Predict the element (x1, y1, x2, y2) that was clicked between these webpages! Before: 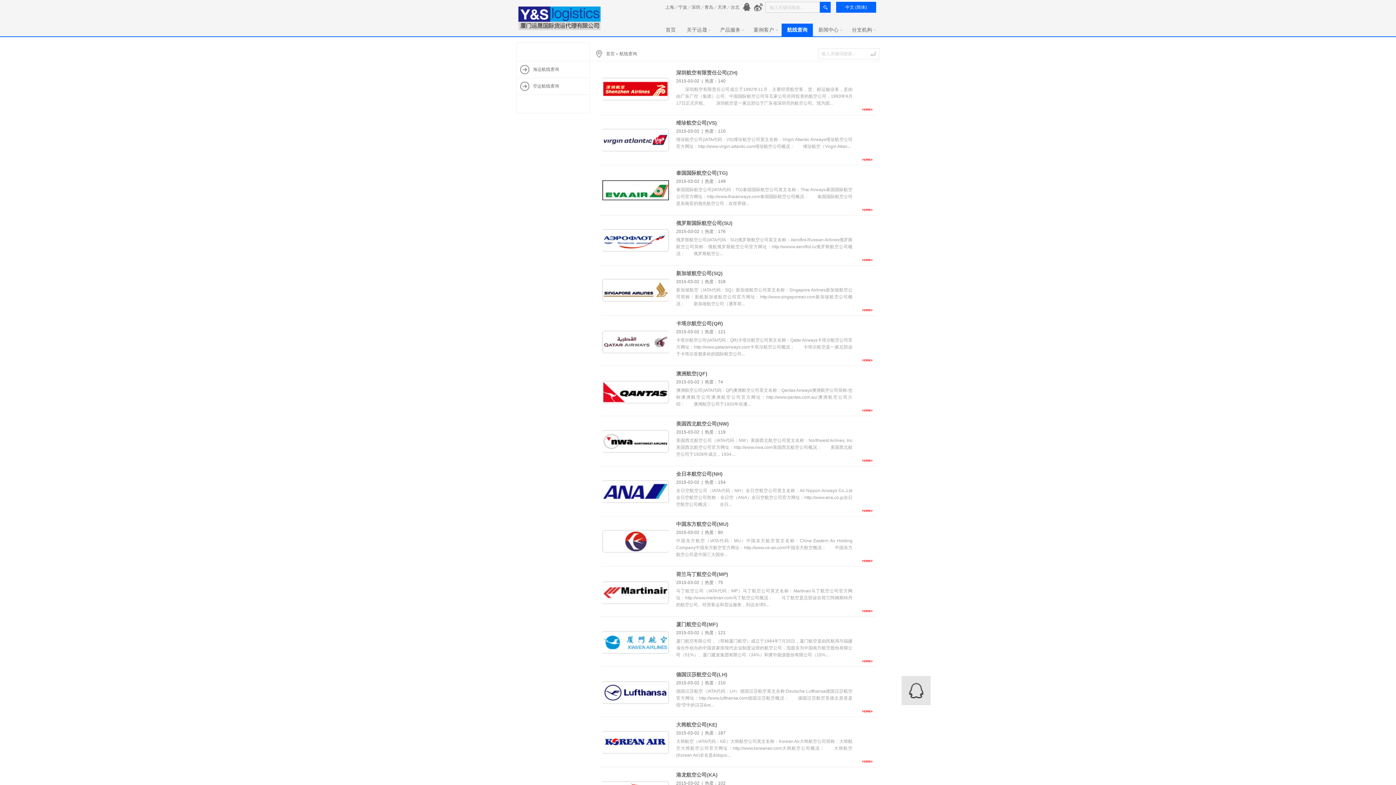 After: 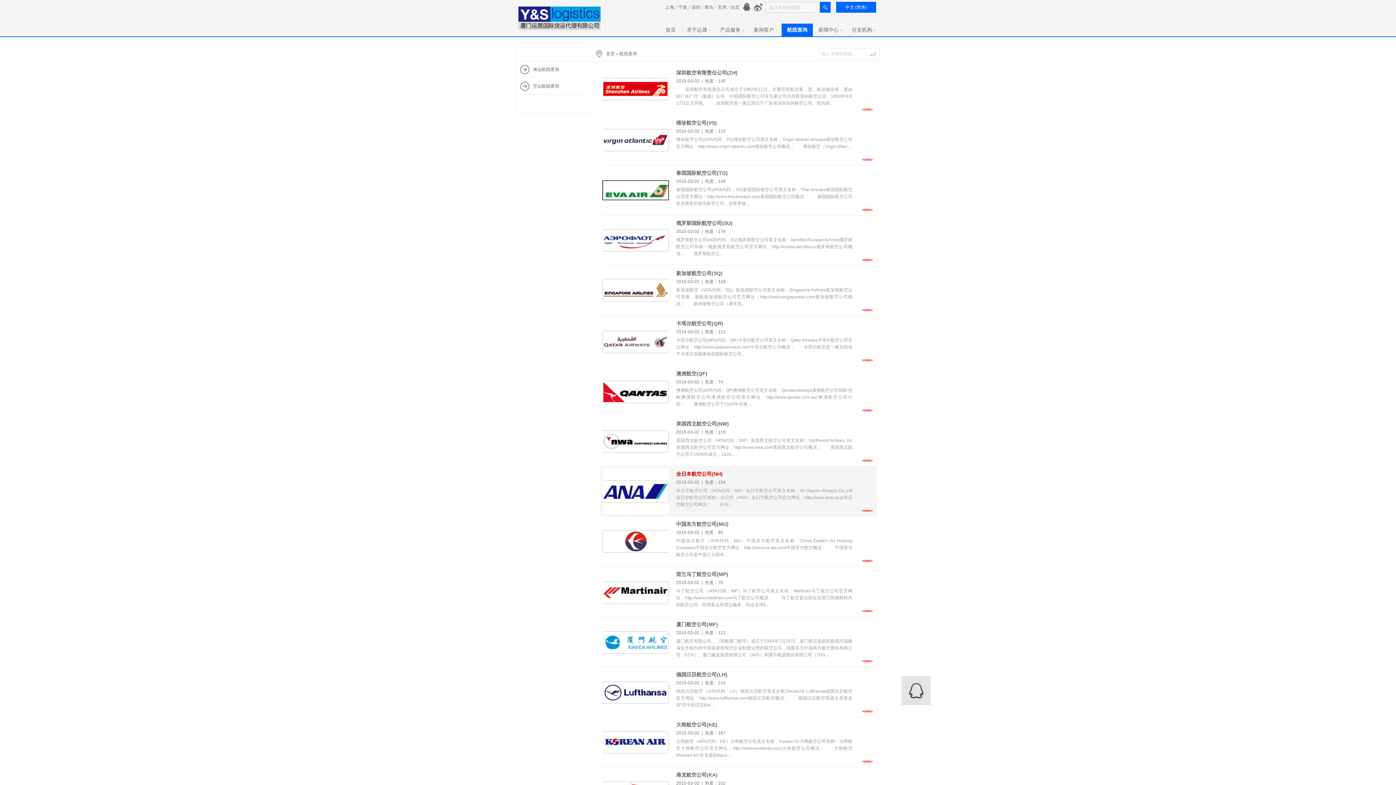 Action: label: 全日本航空公司(NH) bbox: (676, 471, 722, 477)